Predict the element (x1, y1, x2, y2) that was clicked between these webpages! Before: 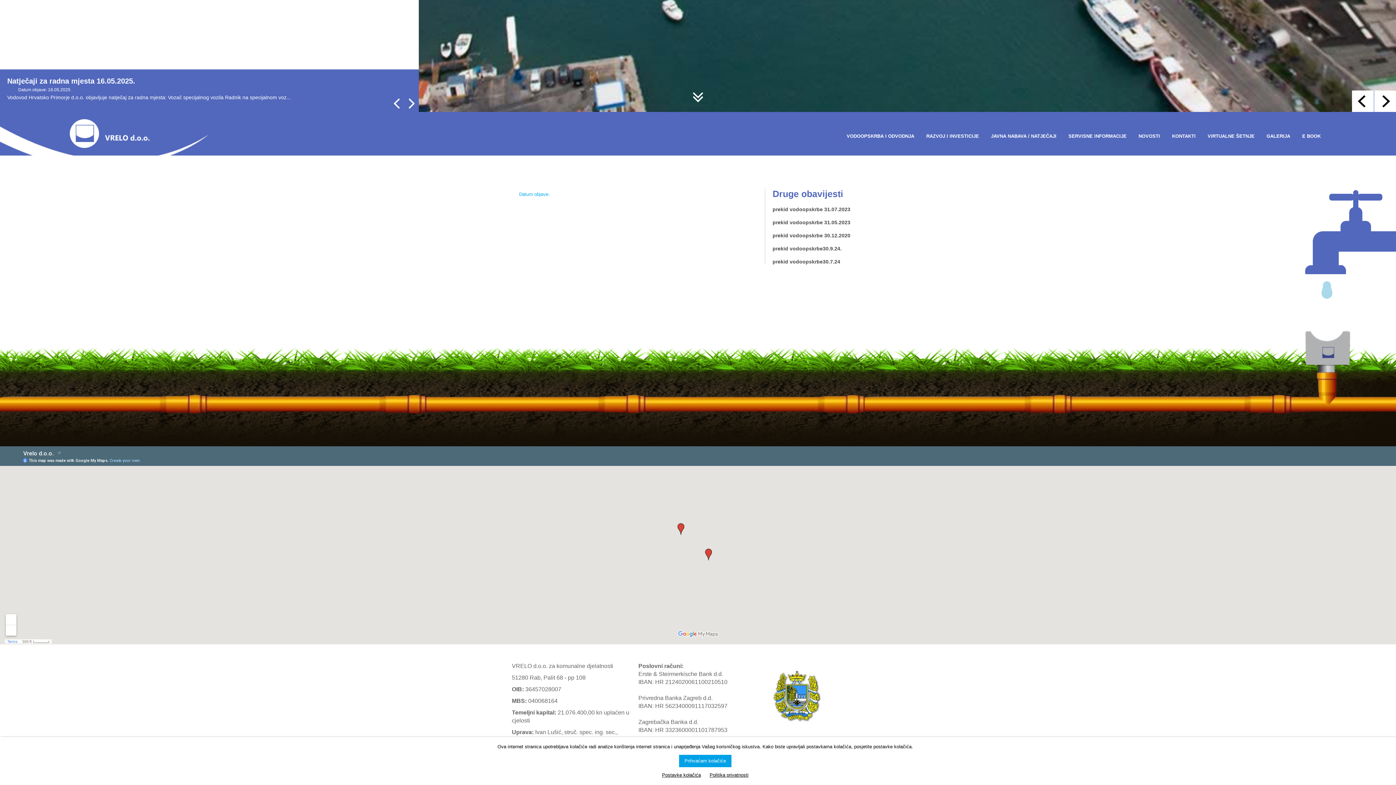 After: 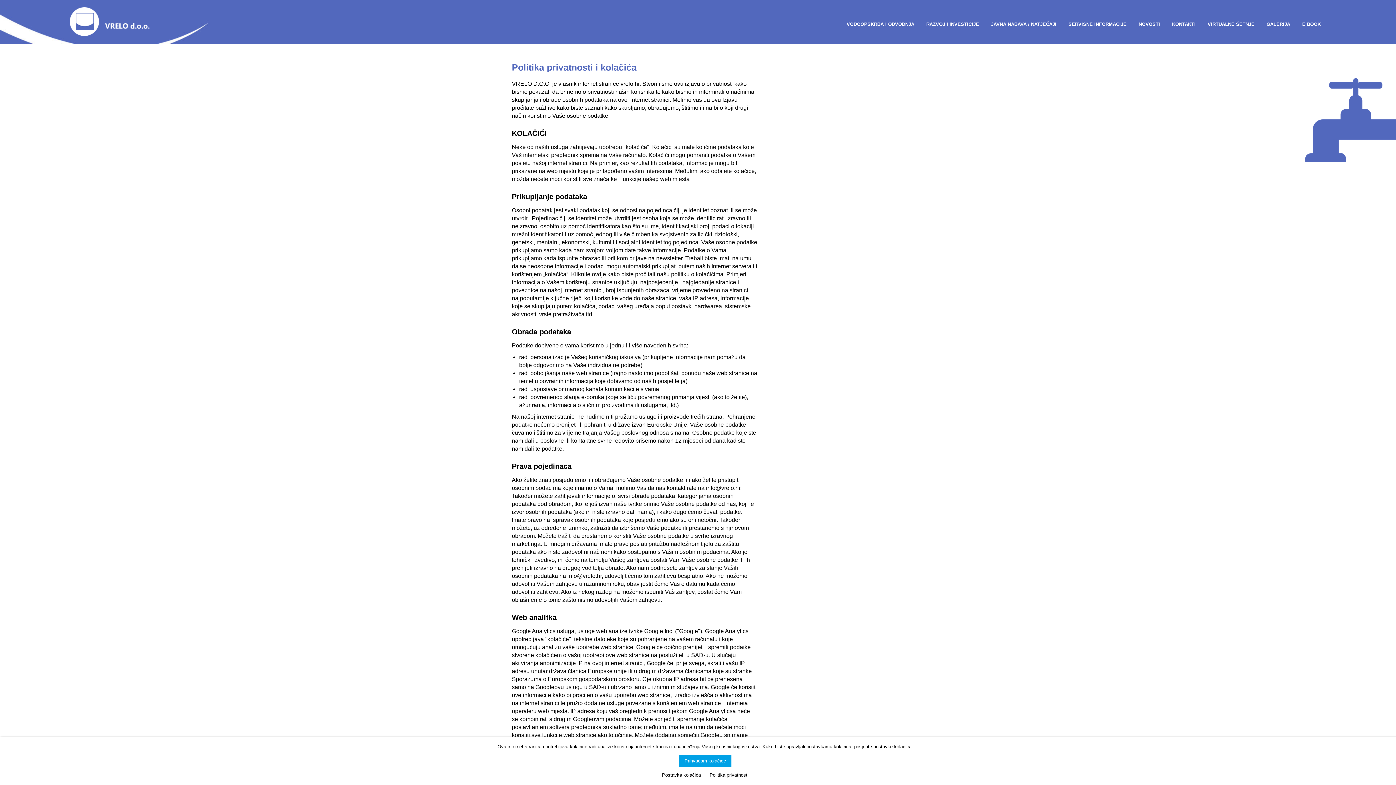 Action: label: Politika privatnosti bbox: (709, 772, 748, 778)